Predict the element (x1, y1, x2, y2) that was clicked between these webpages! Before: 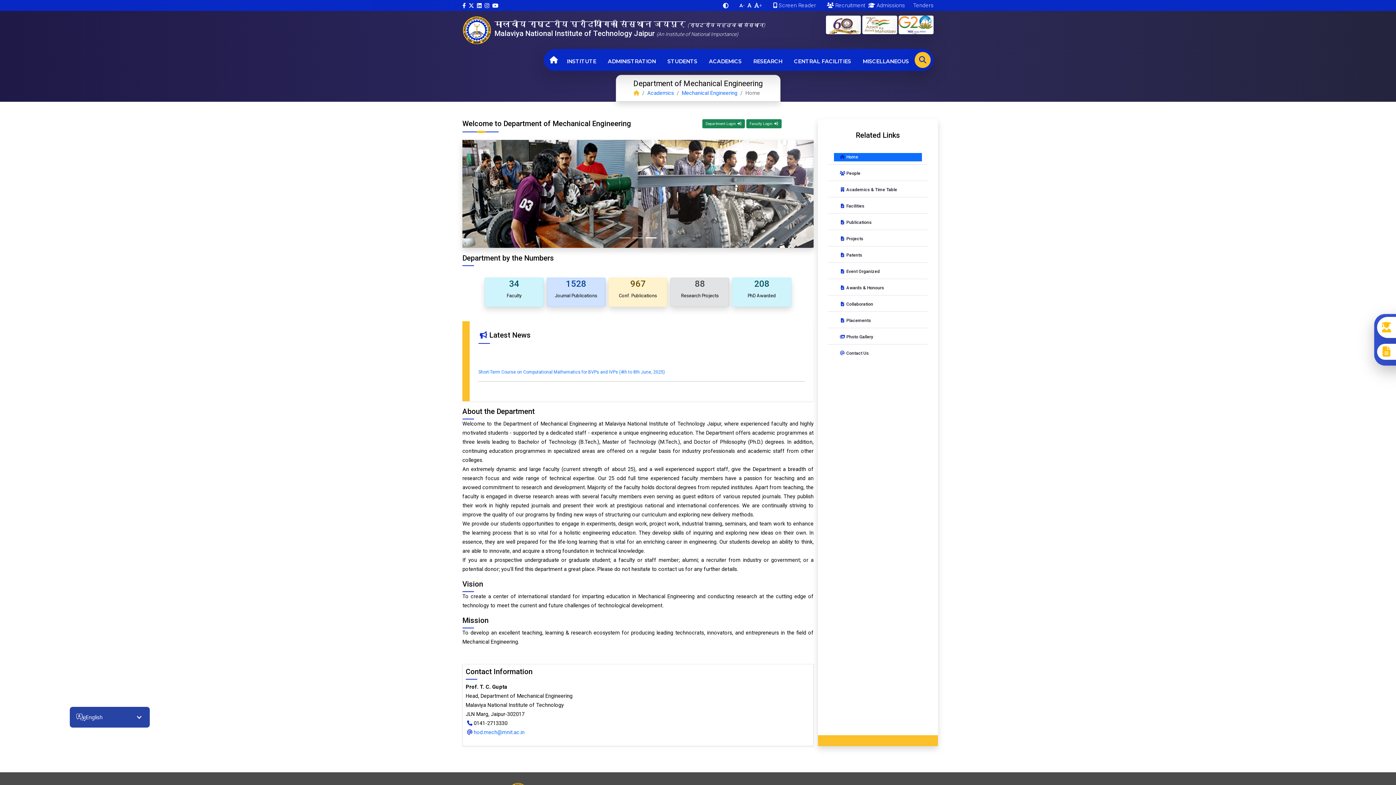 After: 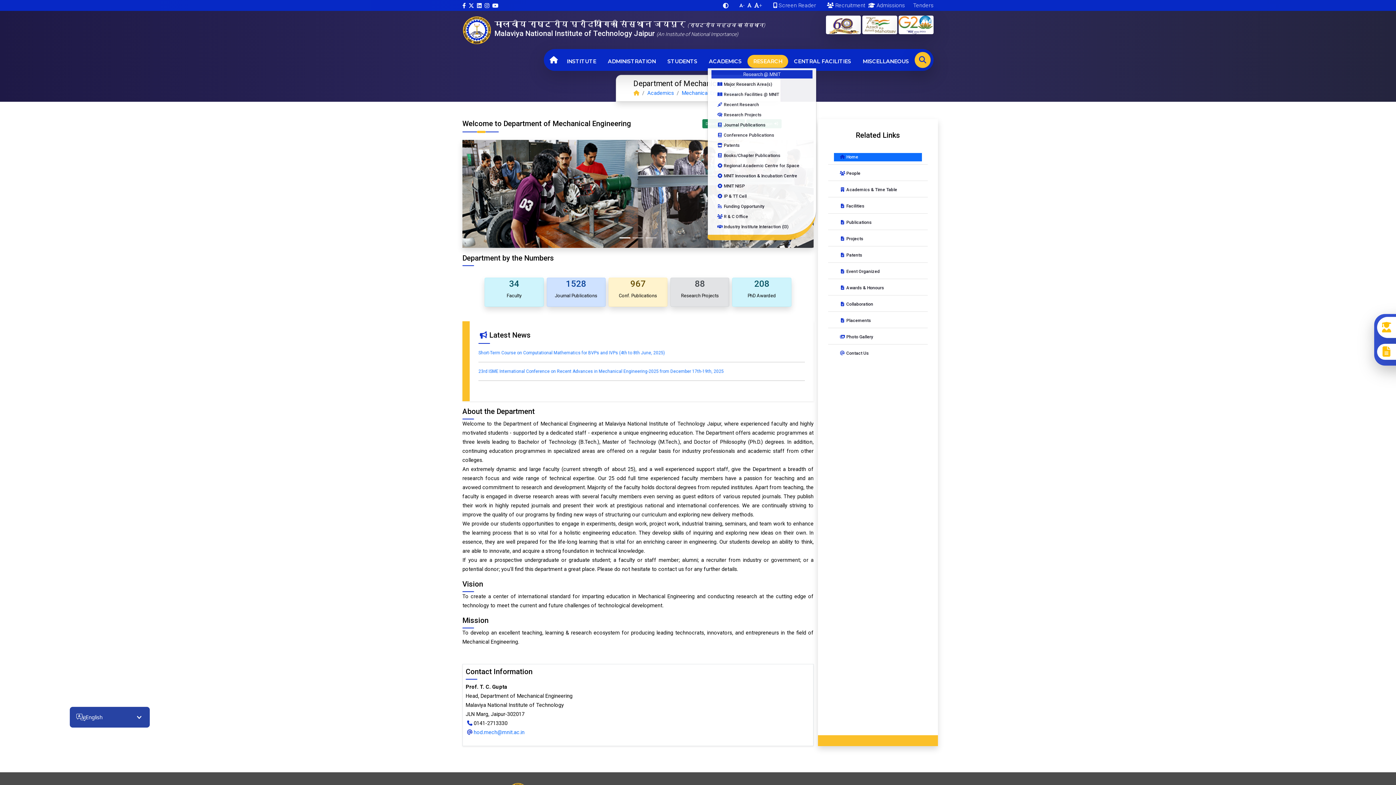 Action: label: RESEARCH bbox: (747, 54, 788, 68)